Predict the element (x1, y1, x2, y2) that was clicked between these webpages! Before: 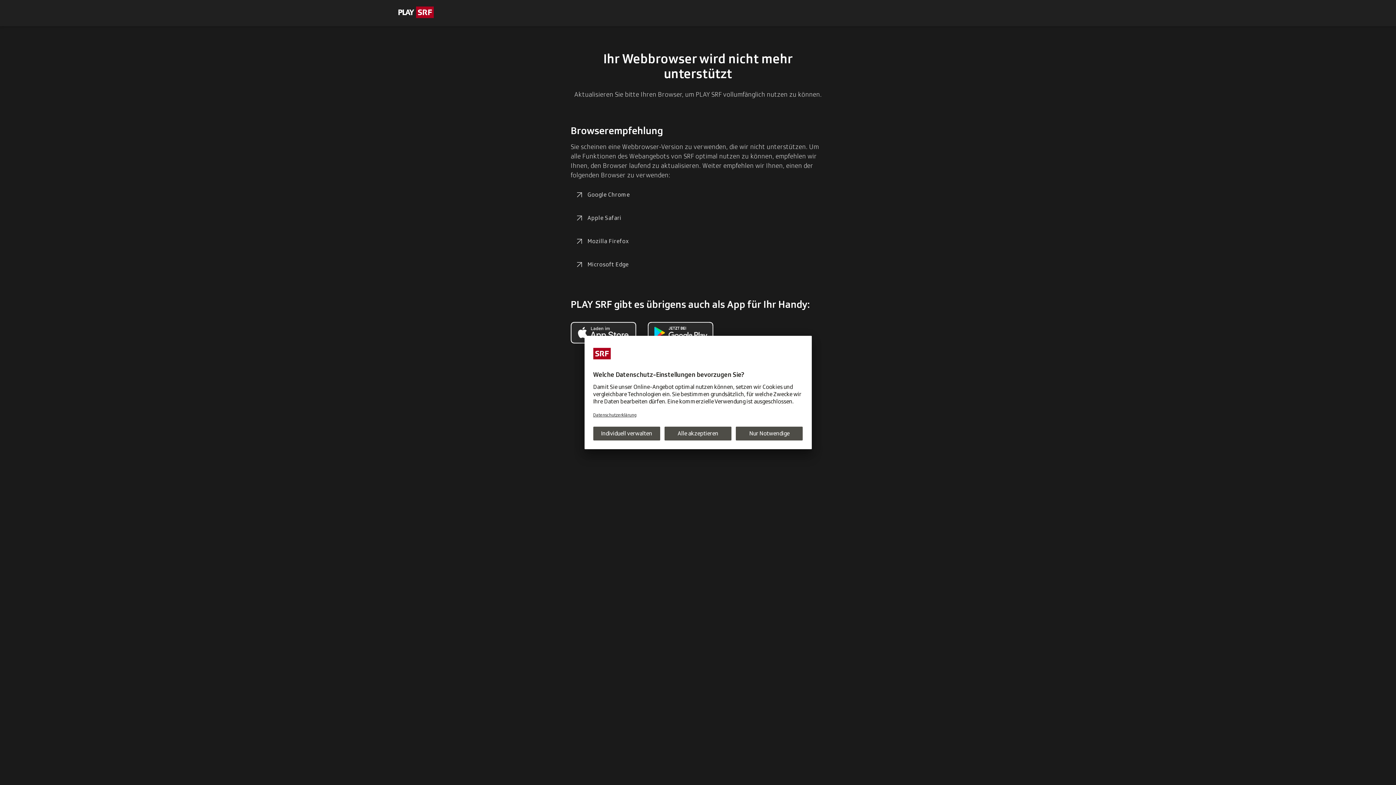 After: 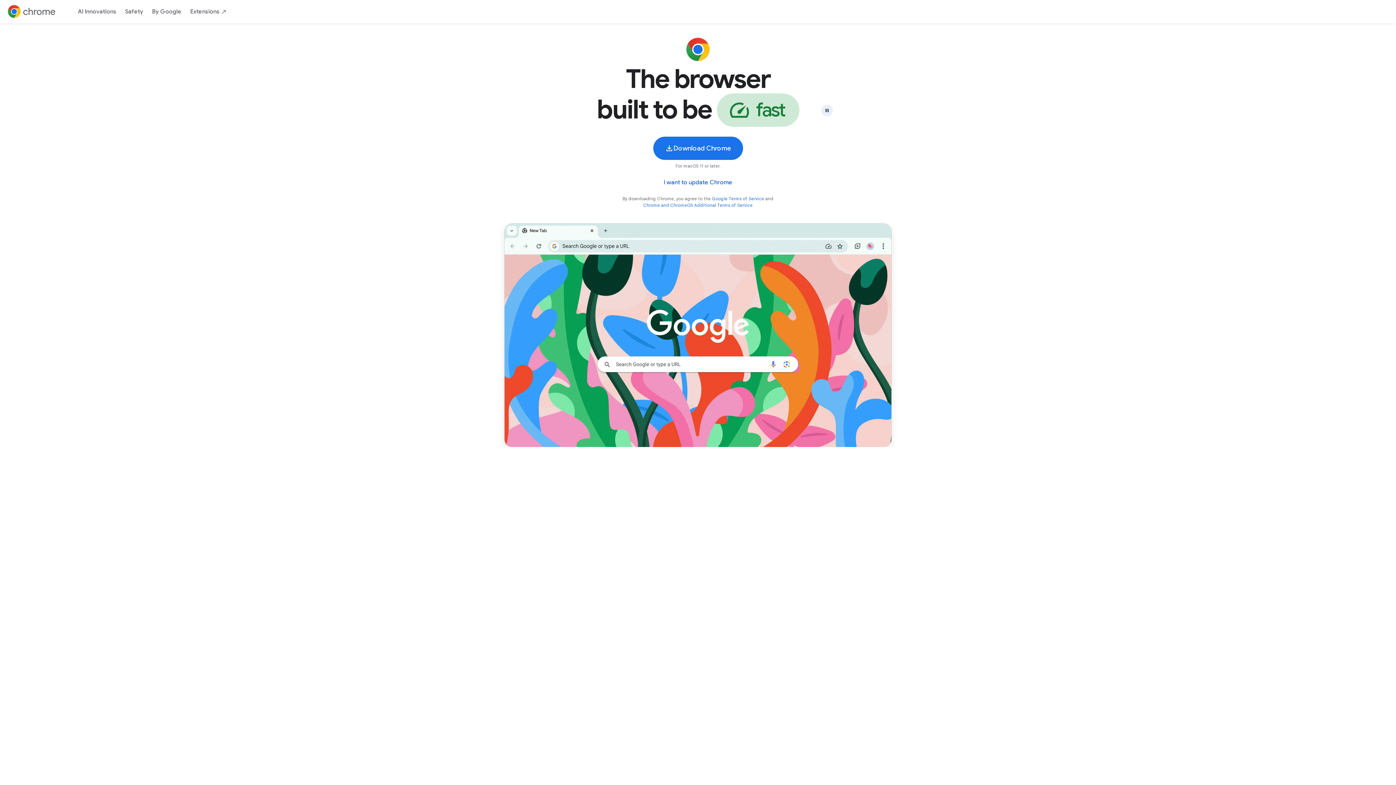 Action: label: Google Chrome bbox: (570, 186, 634, 203)